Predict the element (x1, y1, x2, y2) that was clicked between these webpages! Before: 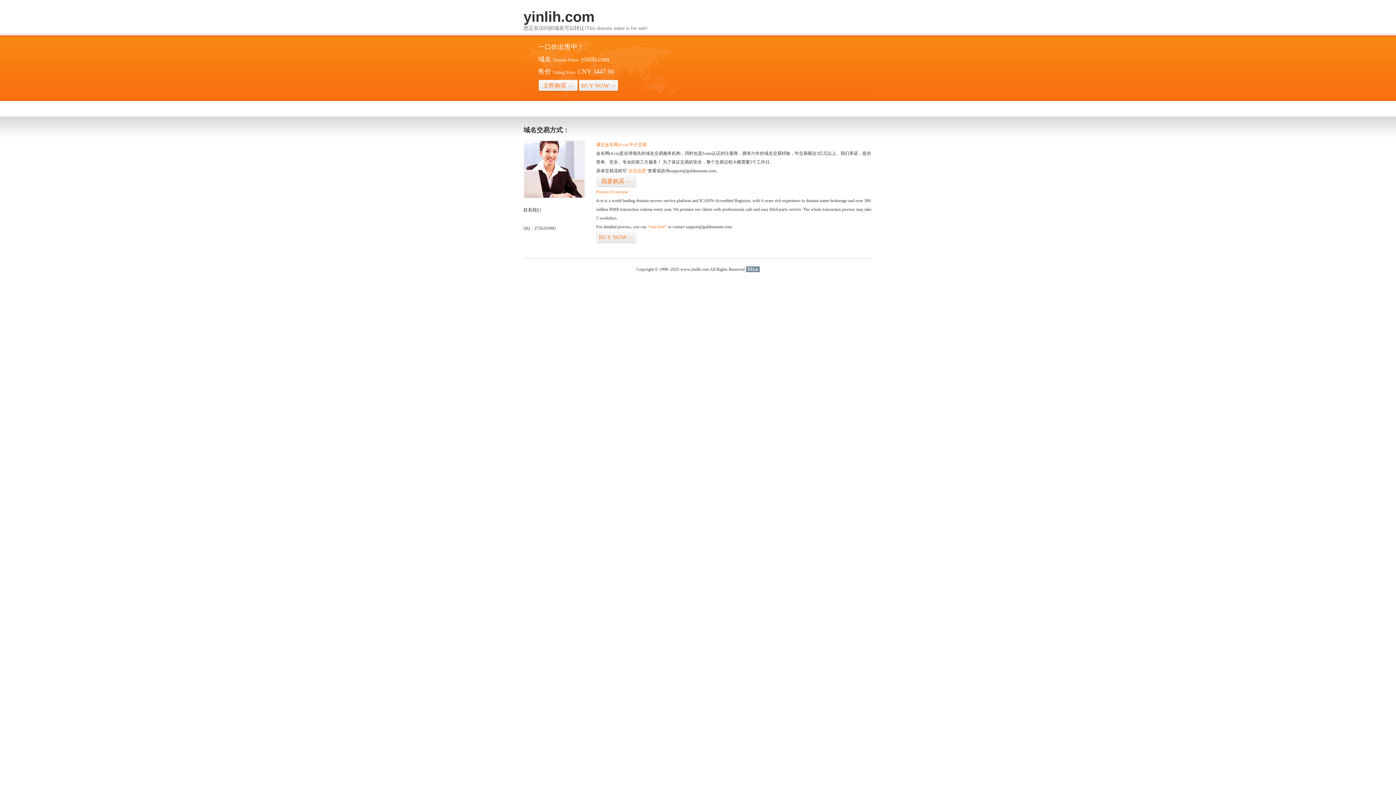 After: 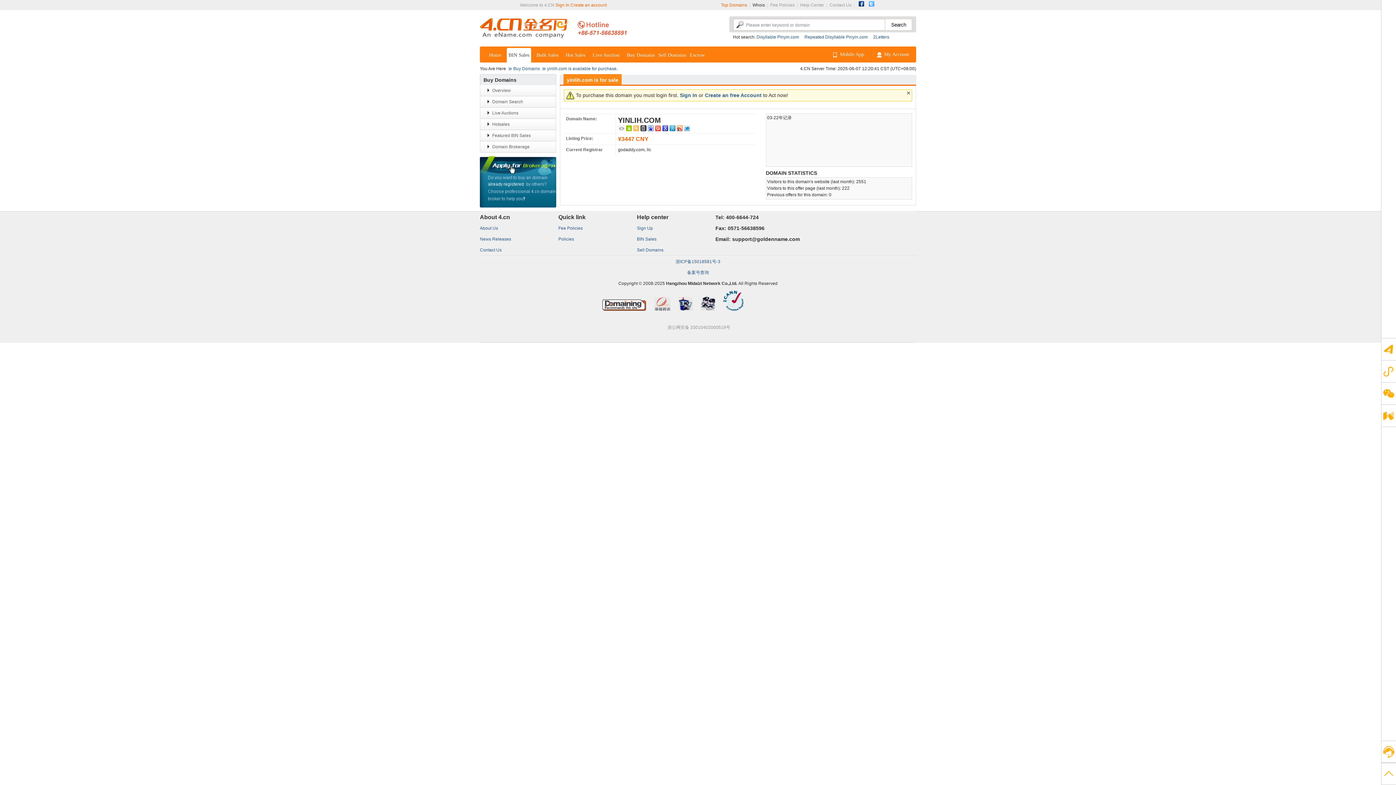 Action: label: BUY NOW>> bbox: (596, 231, 636, 243)